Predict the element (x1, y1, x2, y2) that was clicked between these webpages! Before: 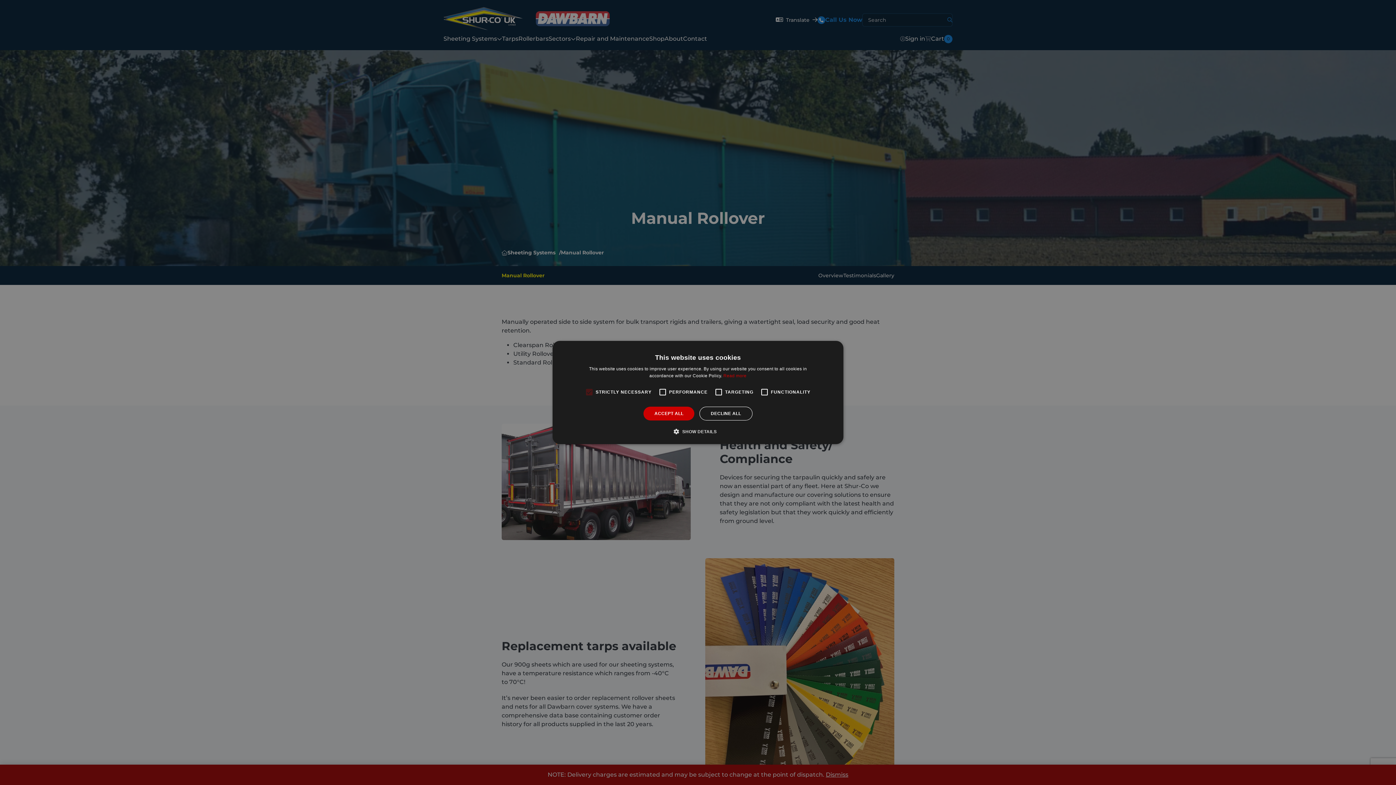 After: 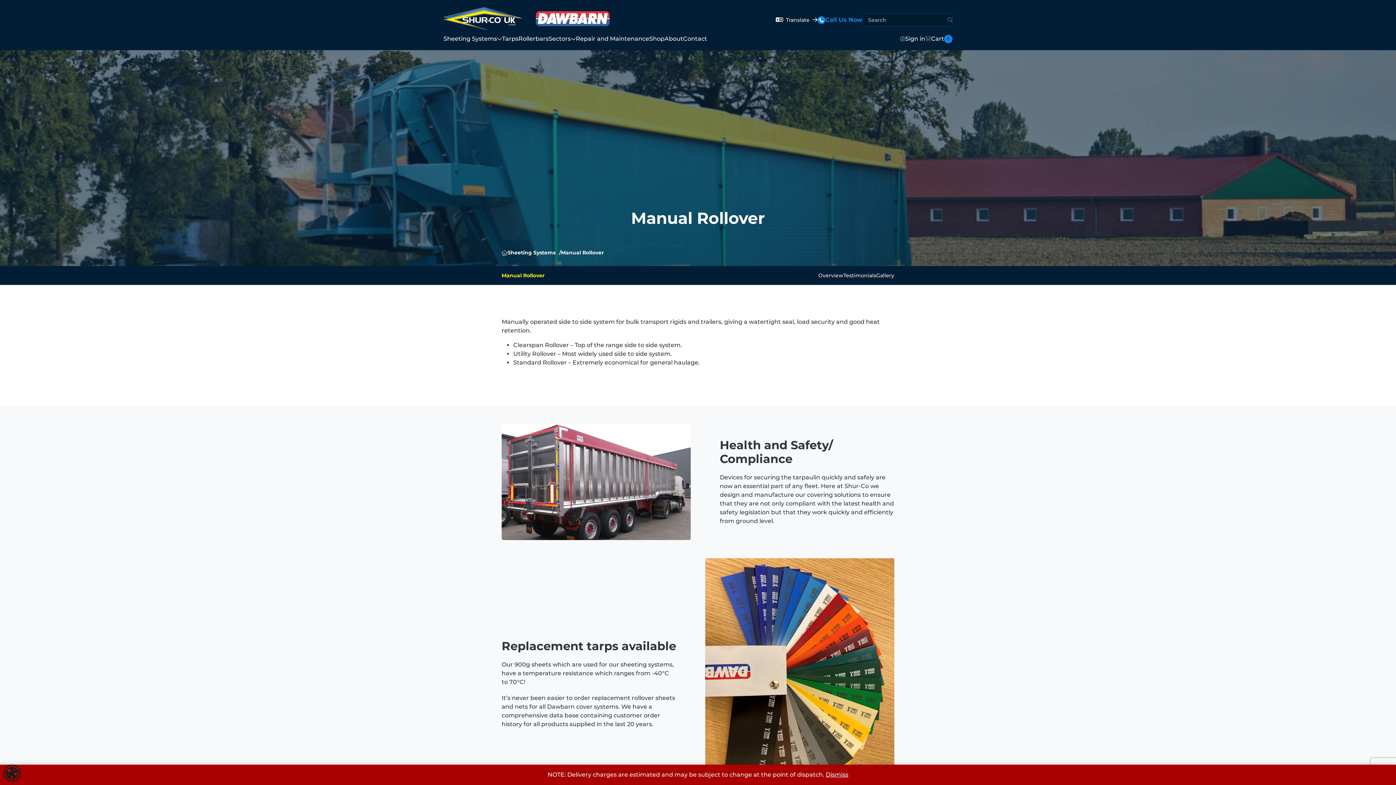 Action: bbox: (699, 406, 752, 420) label: DECLINE ALL